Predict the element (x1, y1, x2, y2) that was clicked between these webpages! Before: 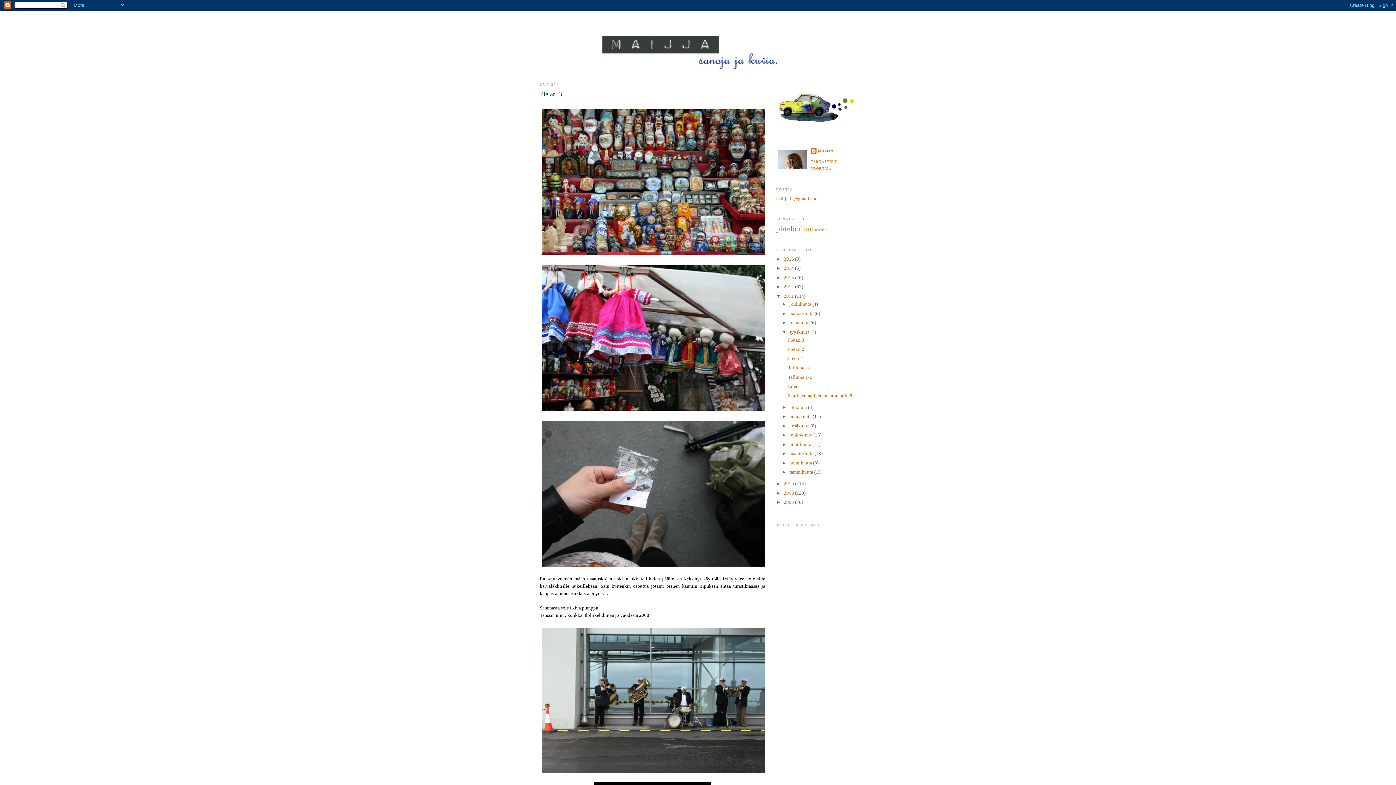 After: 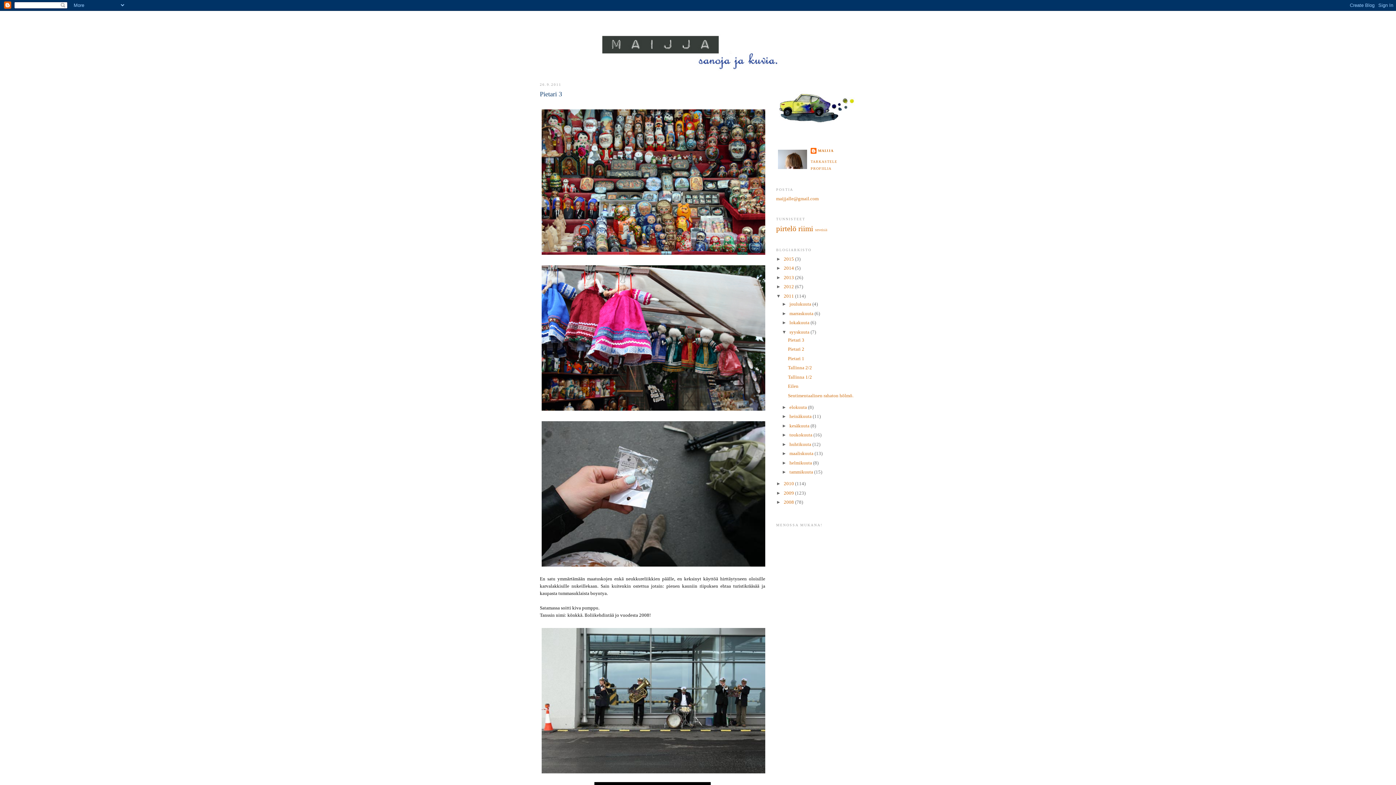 Action: bbox: (789, 329, 810, 334) label: syyskuuta 